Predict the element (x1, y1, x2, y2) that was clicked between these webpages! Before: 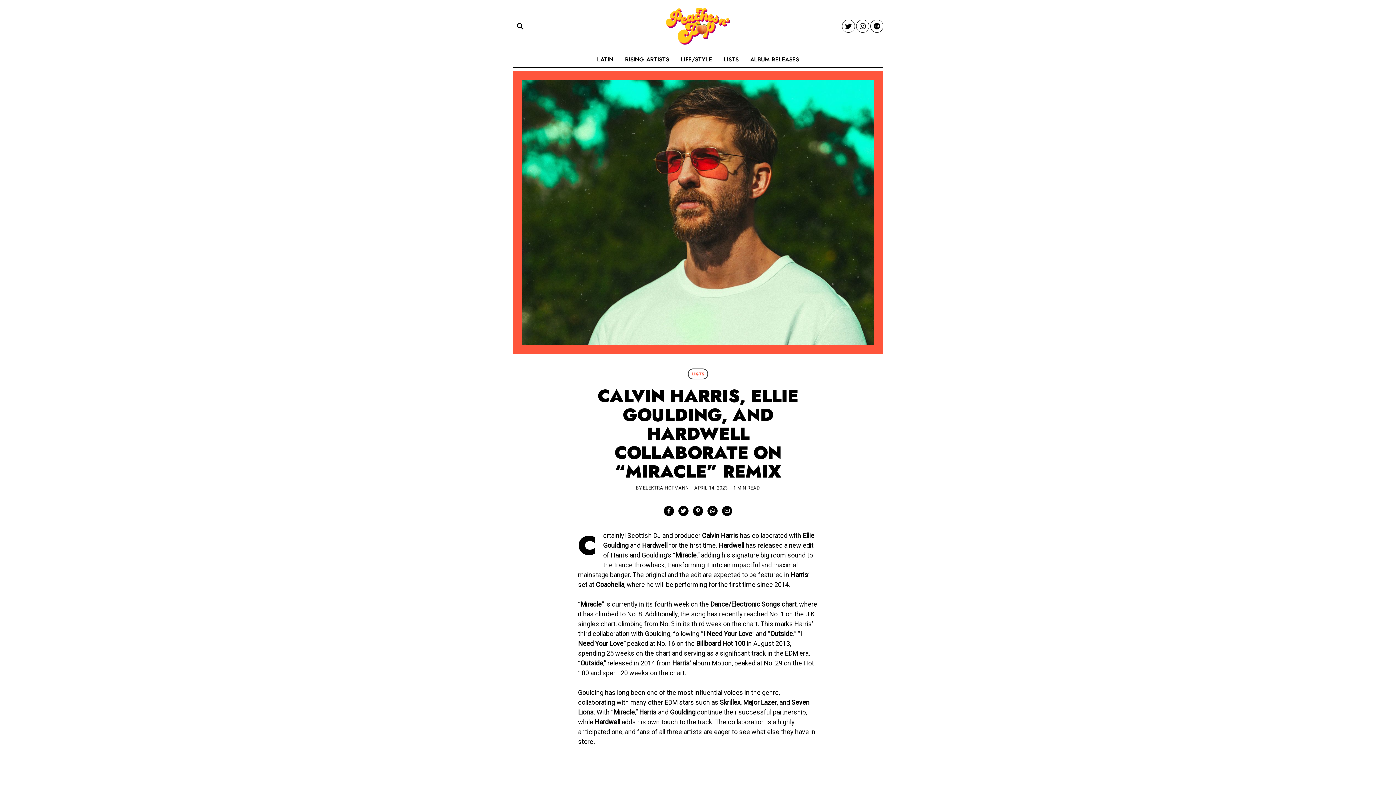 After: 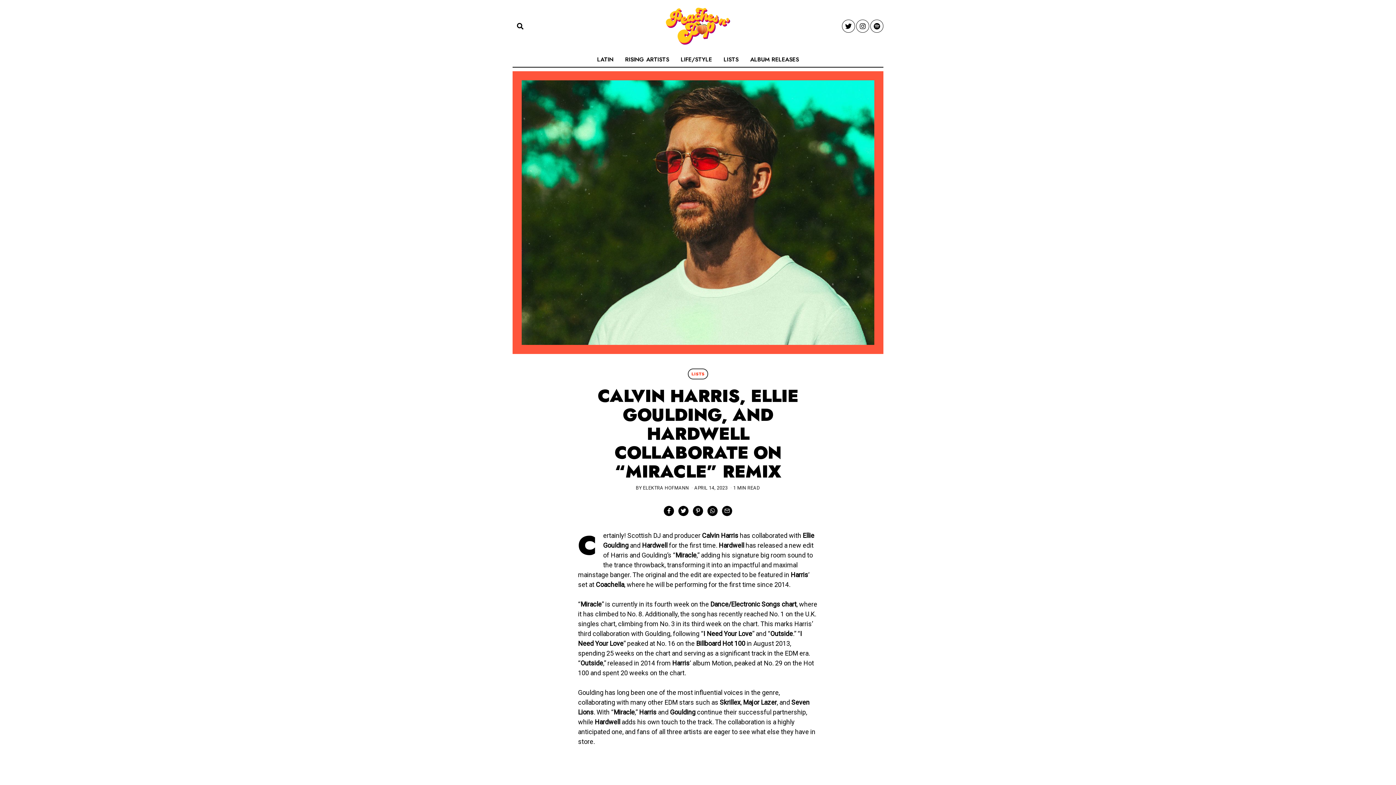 Action: bbox: (856, 19, 869, 32)